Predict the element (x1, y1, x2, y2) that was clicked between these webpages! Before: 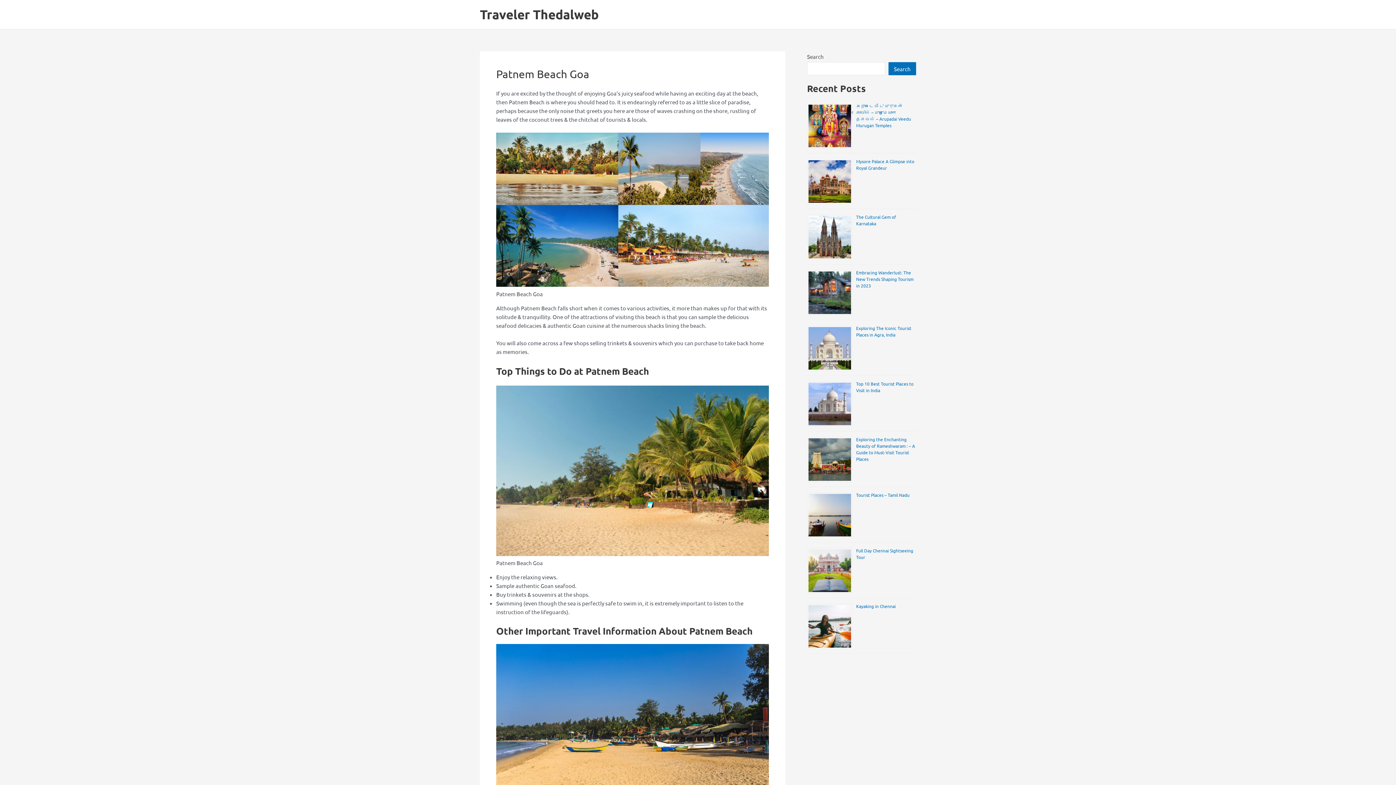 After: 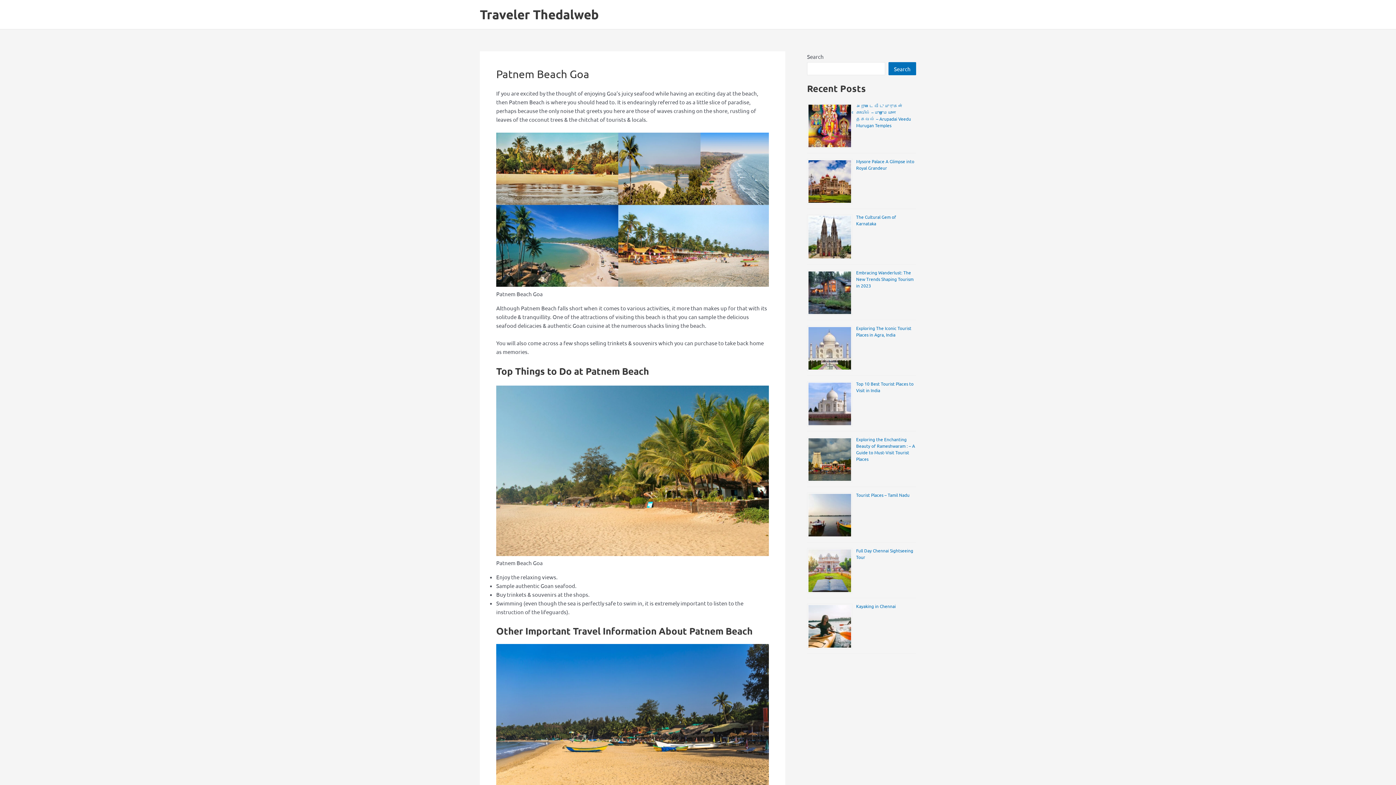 Action: bbox: (496, 548, 769, 555)